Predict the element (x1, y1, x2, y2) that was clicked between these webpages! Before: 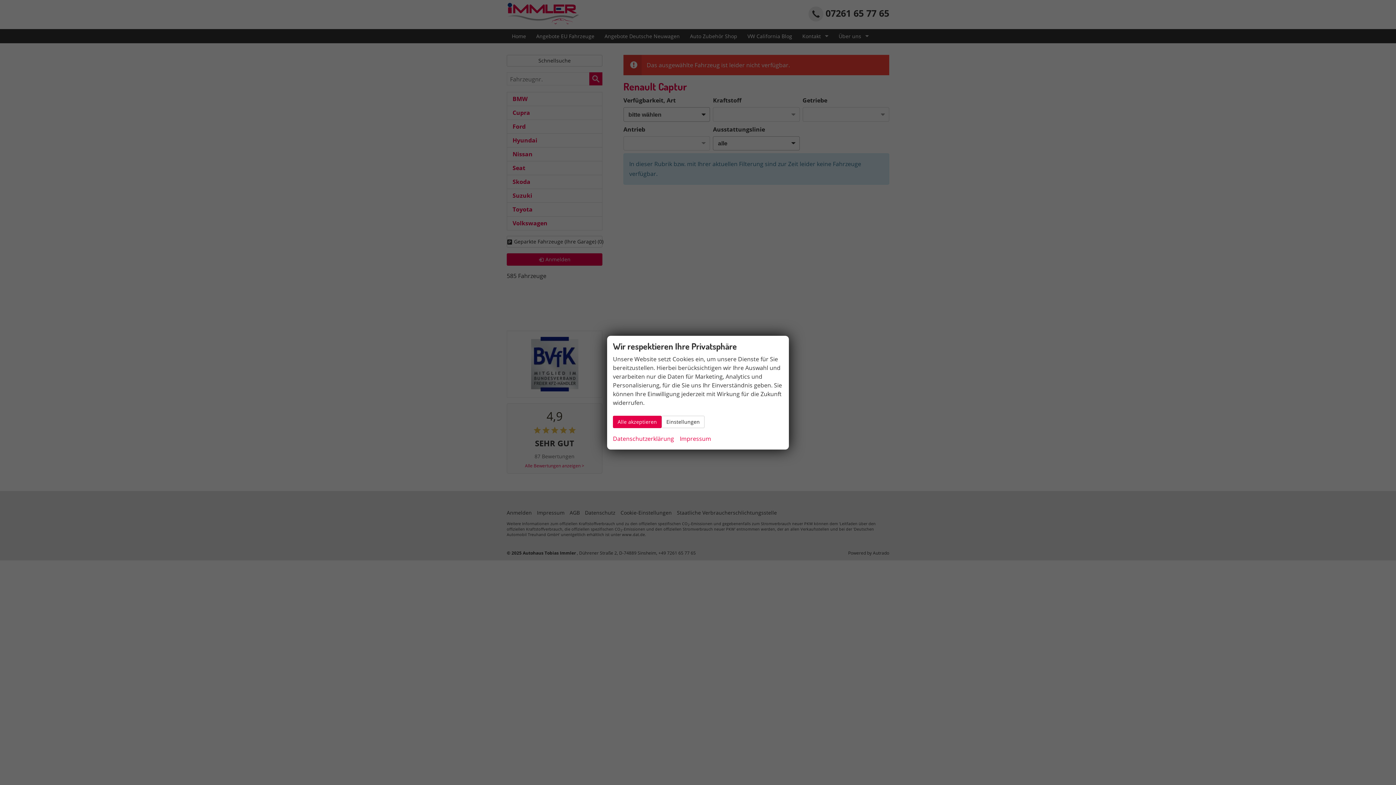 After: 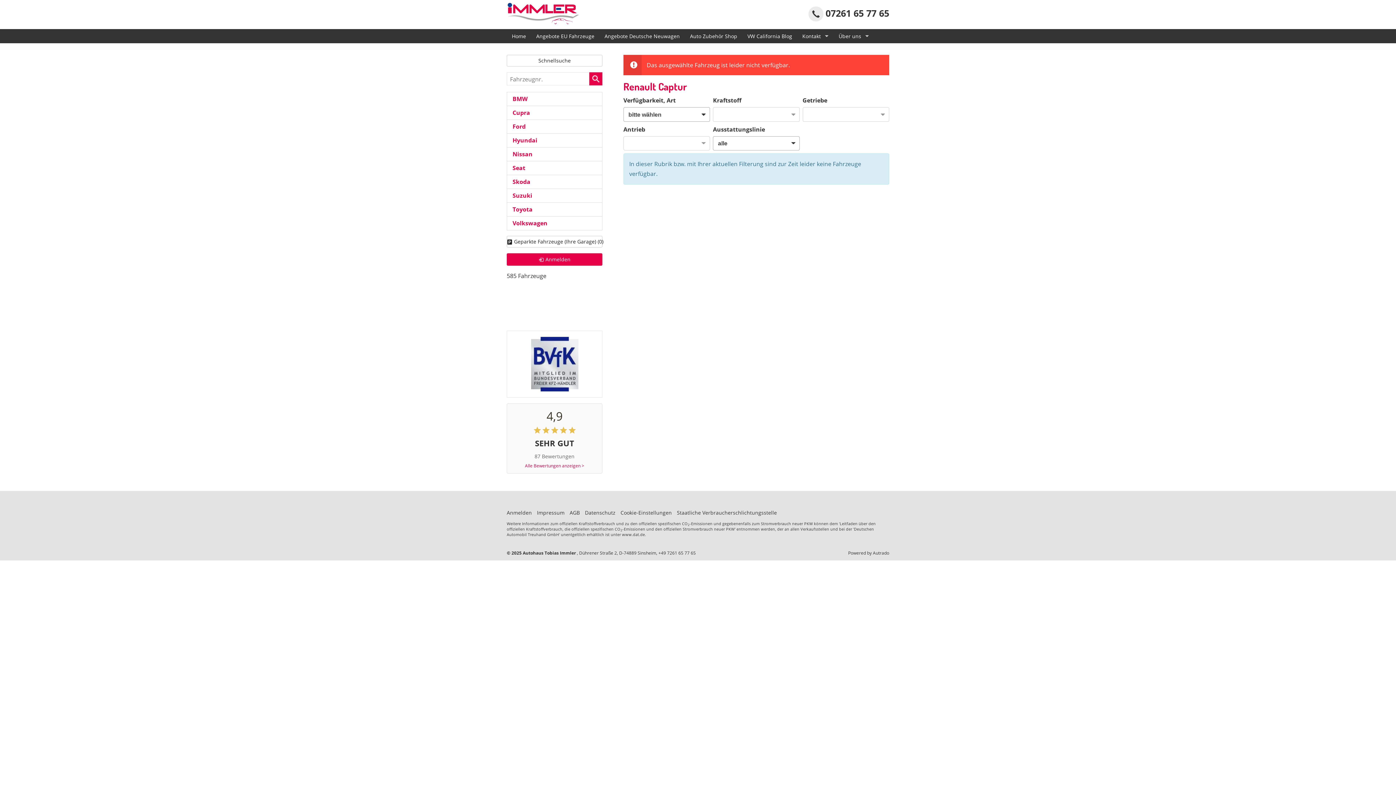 Action: label: Alle akzeptieren bbox: (613, 415, 661, 428)